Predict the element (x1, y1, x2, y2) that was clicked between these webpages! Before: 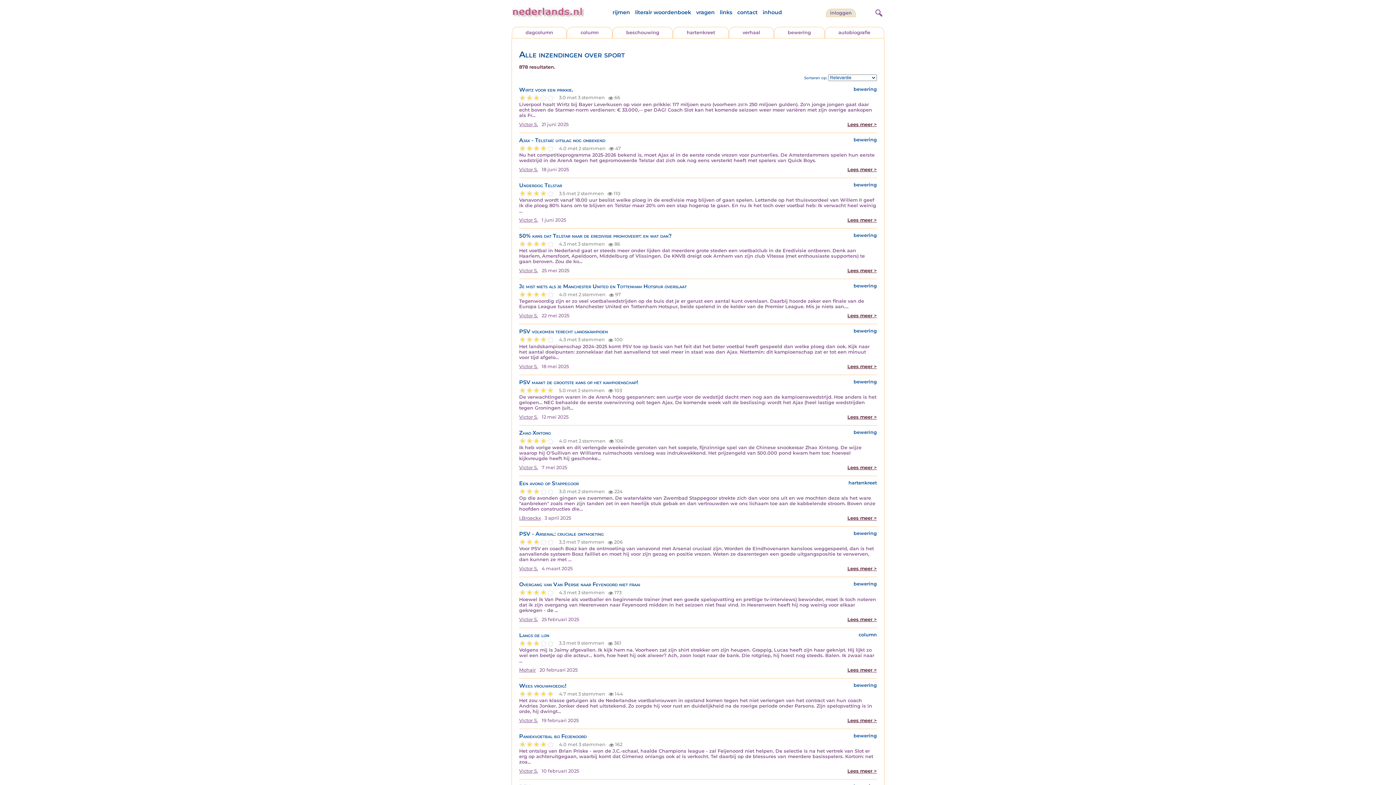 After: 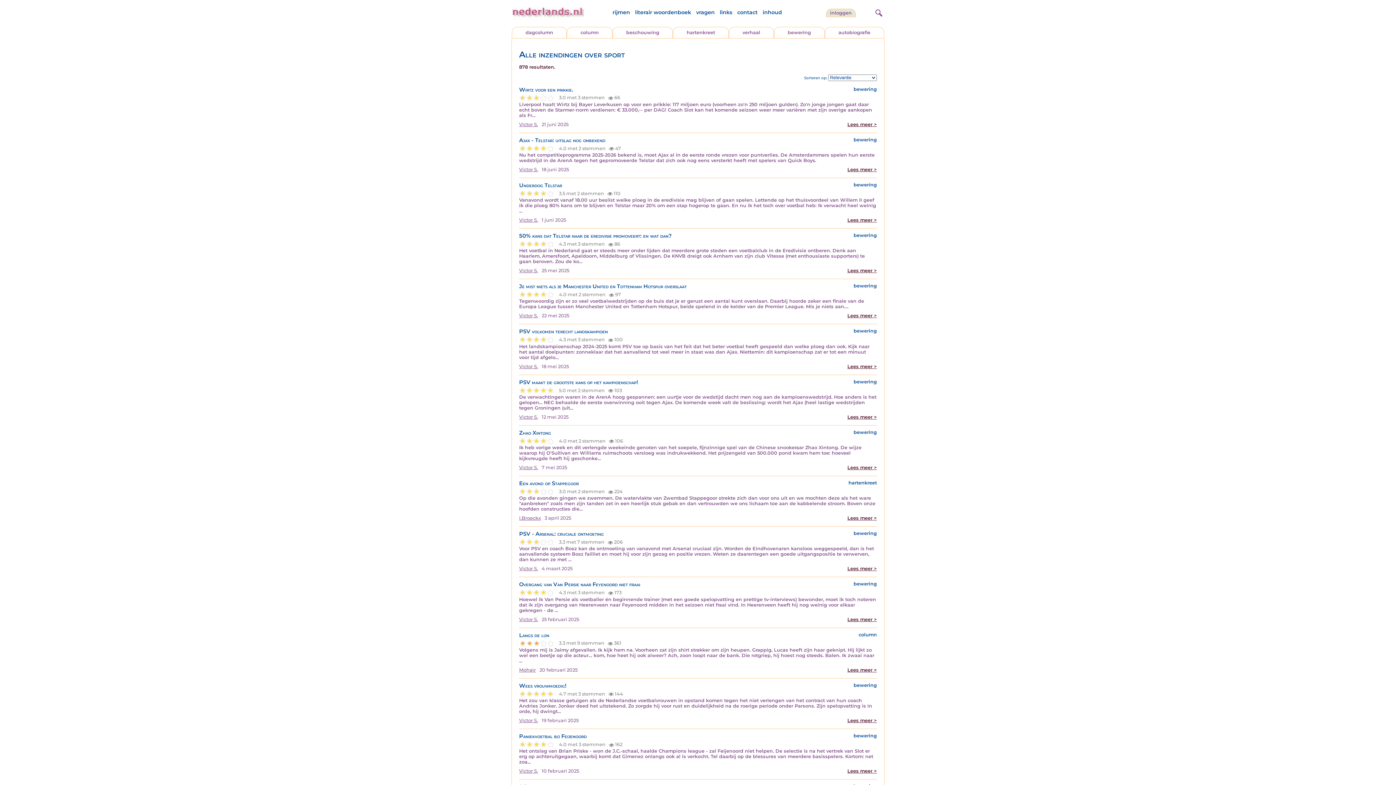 Action: label: 3 bbox: (533, 640, 540, 647)